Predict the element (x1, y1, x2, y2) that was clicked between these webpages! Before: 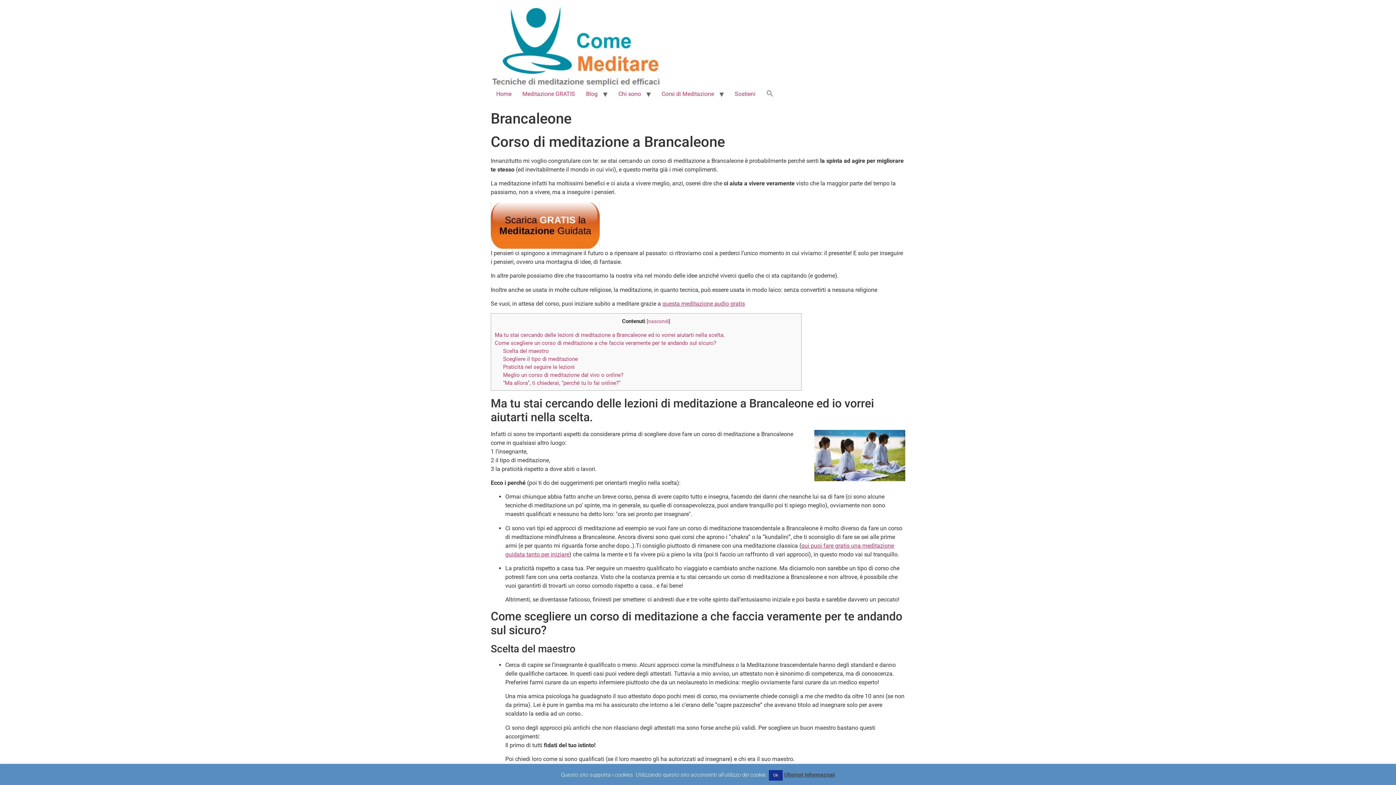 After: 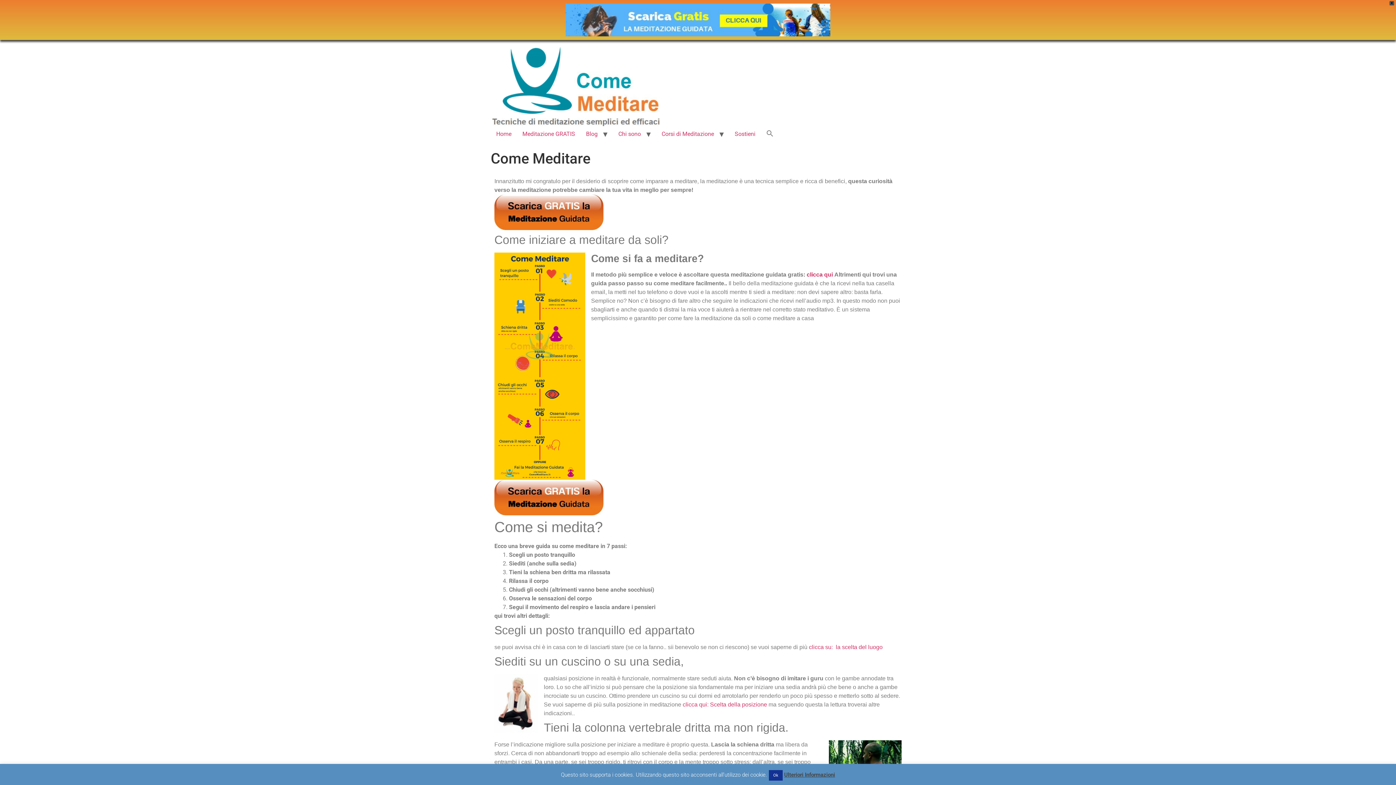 Action: label: Home bbox: (490, 86, 517, 101)